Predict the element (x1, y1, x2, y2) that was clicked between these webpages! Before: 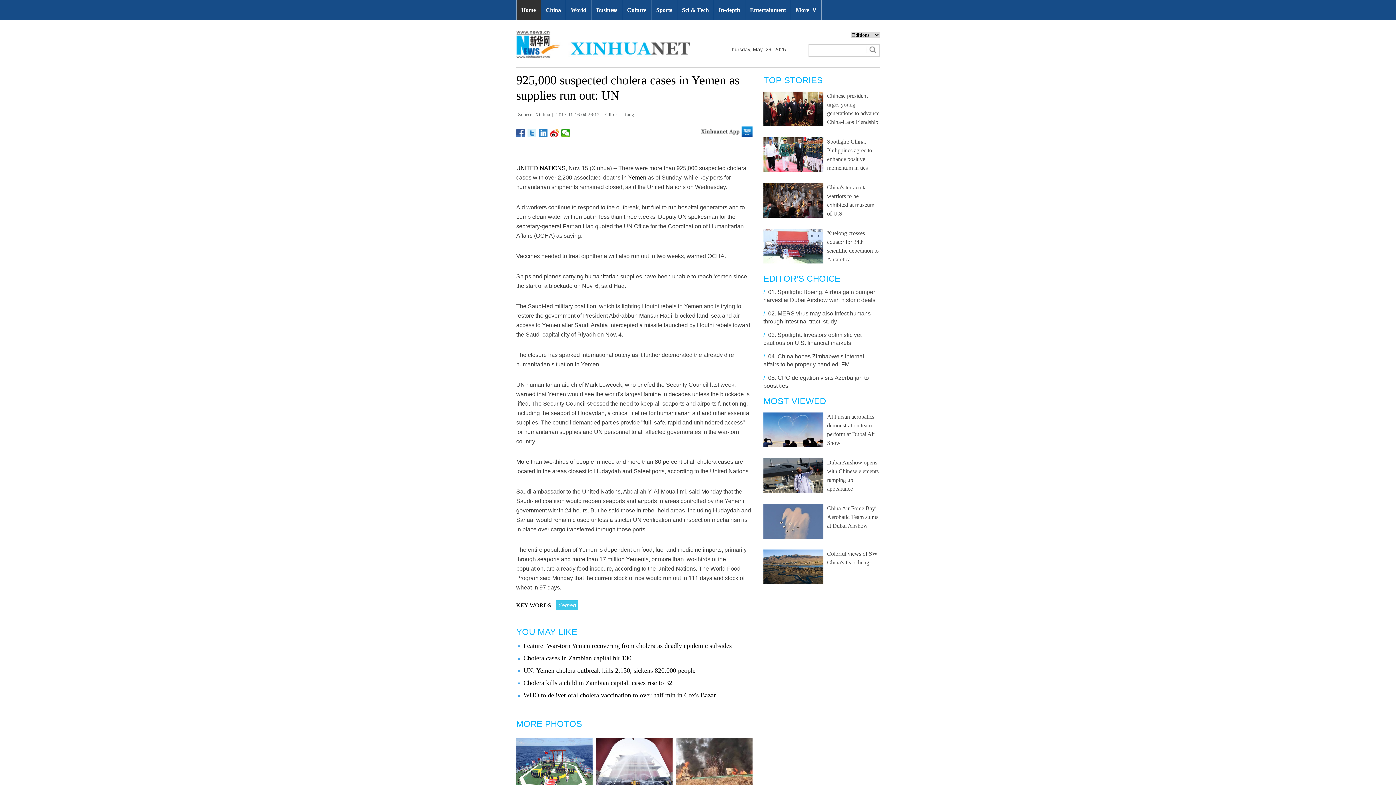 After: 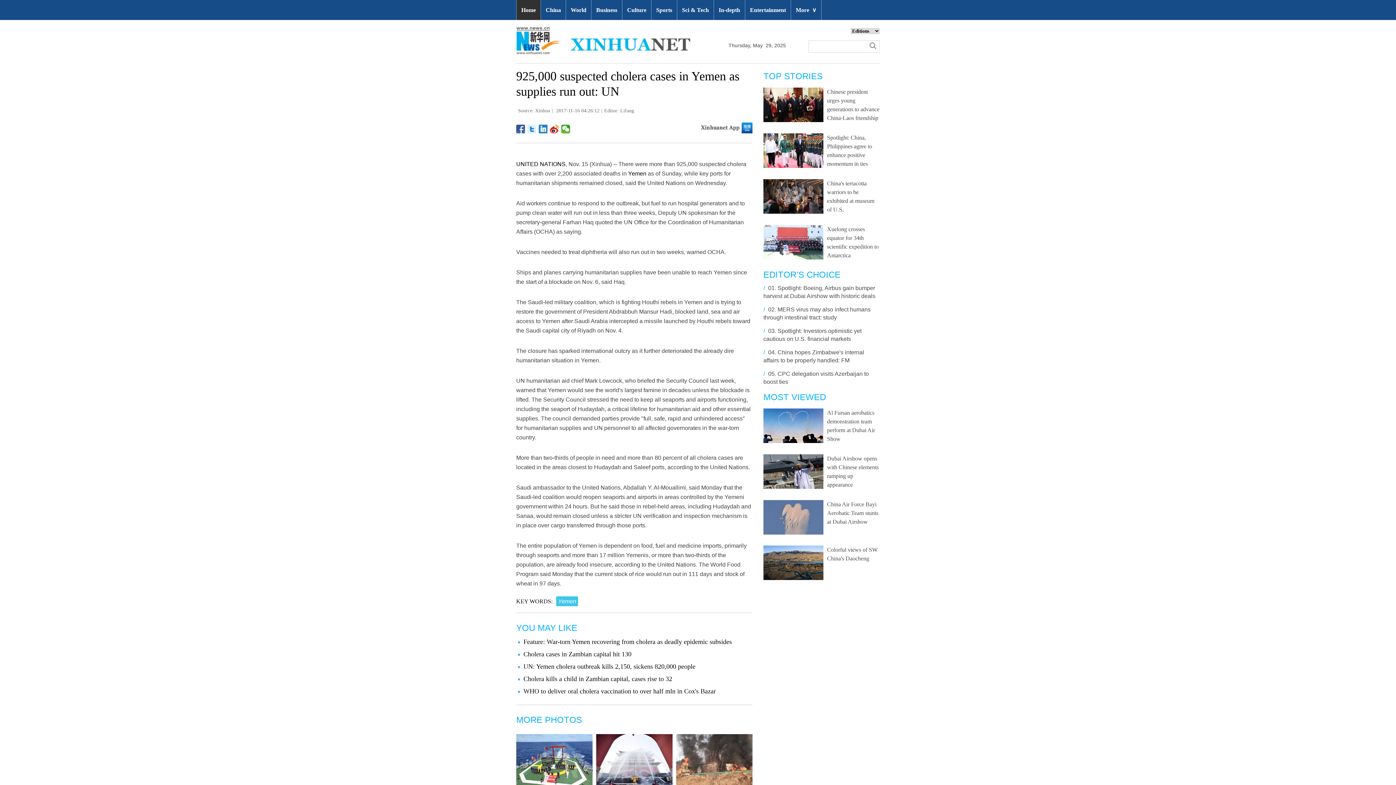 Action: bbox: (516, 738, 592, 789)